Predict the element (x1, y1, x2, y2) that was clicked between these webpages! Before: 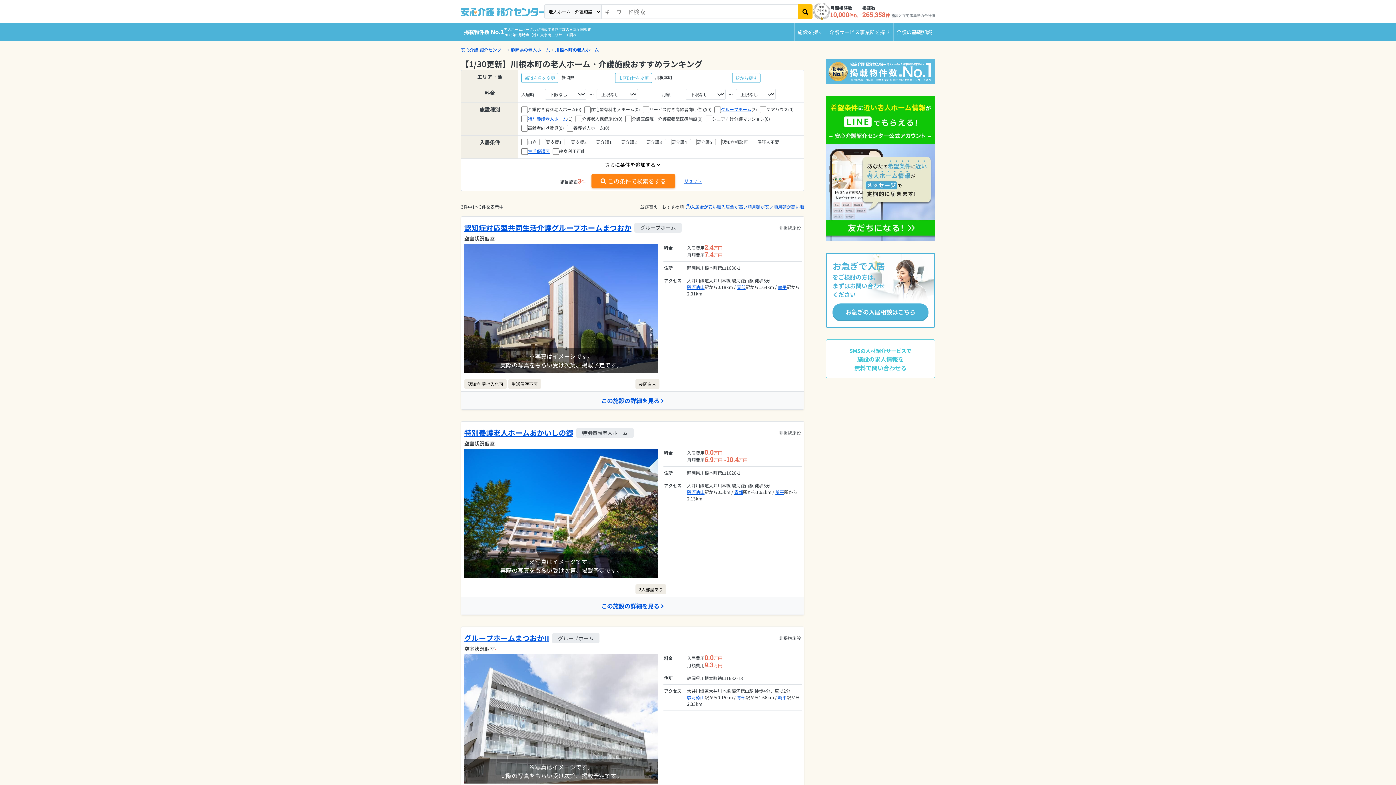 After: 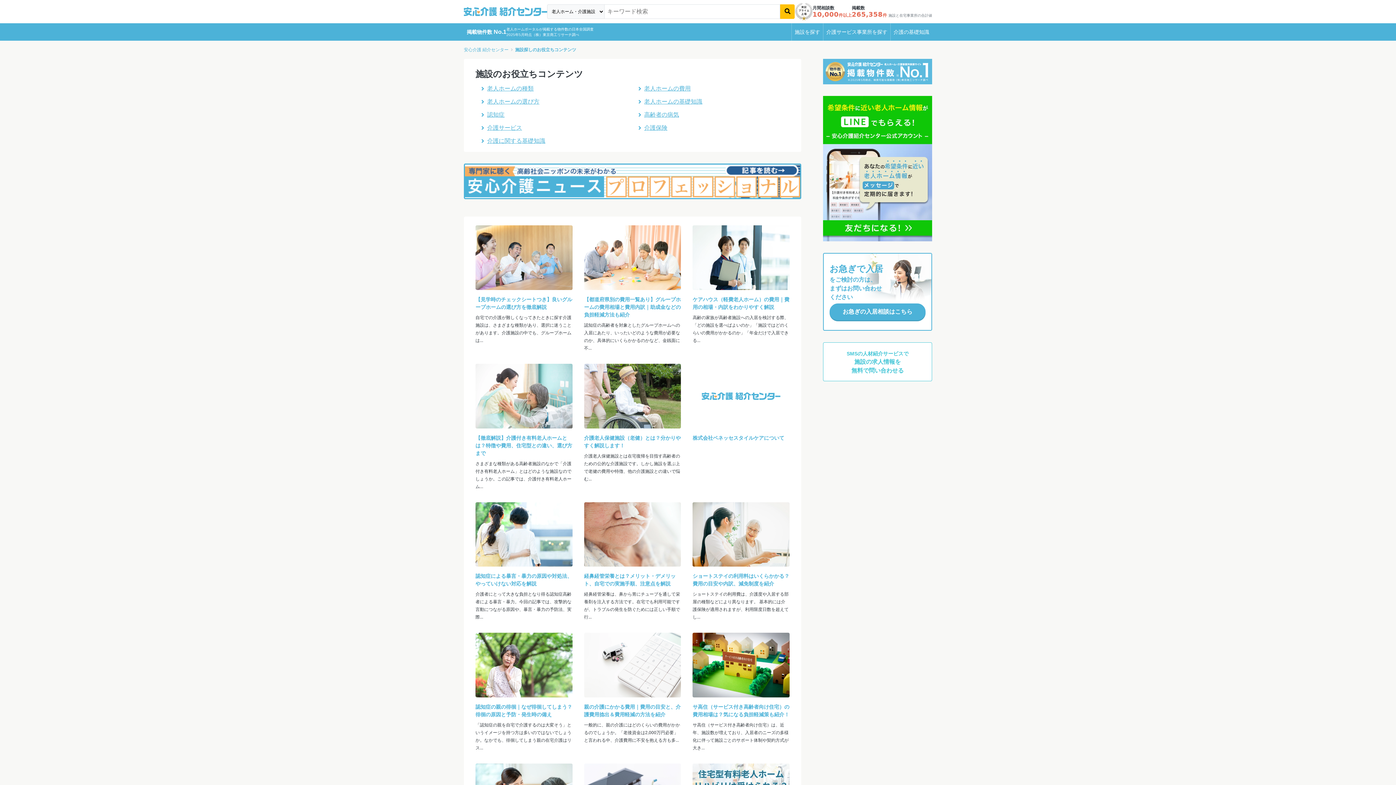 Action: label: 介護の基礎知識 bbox: (893, 23, 935, 40)